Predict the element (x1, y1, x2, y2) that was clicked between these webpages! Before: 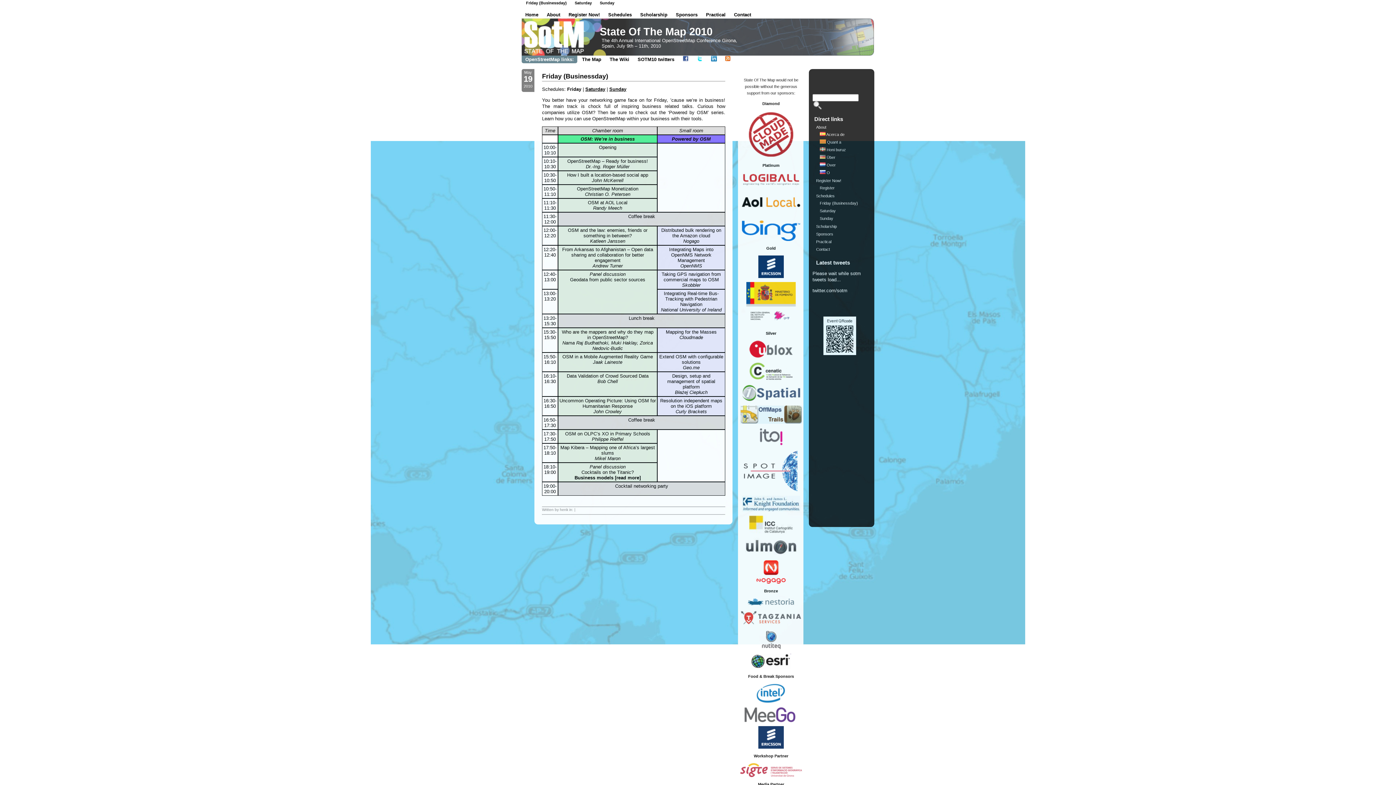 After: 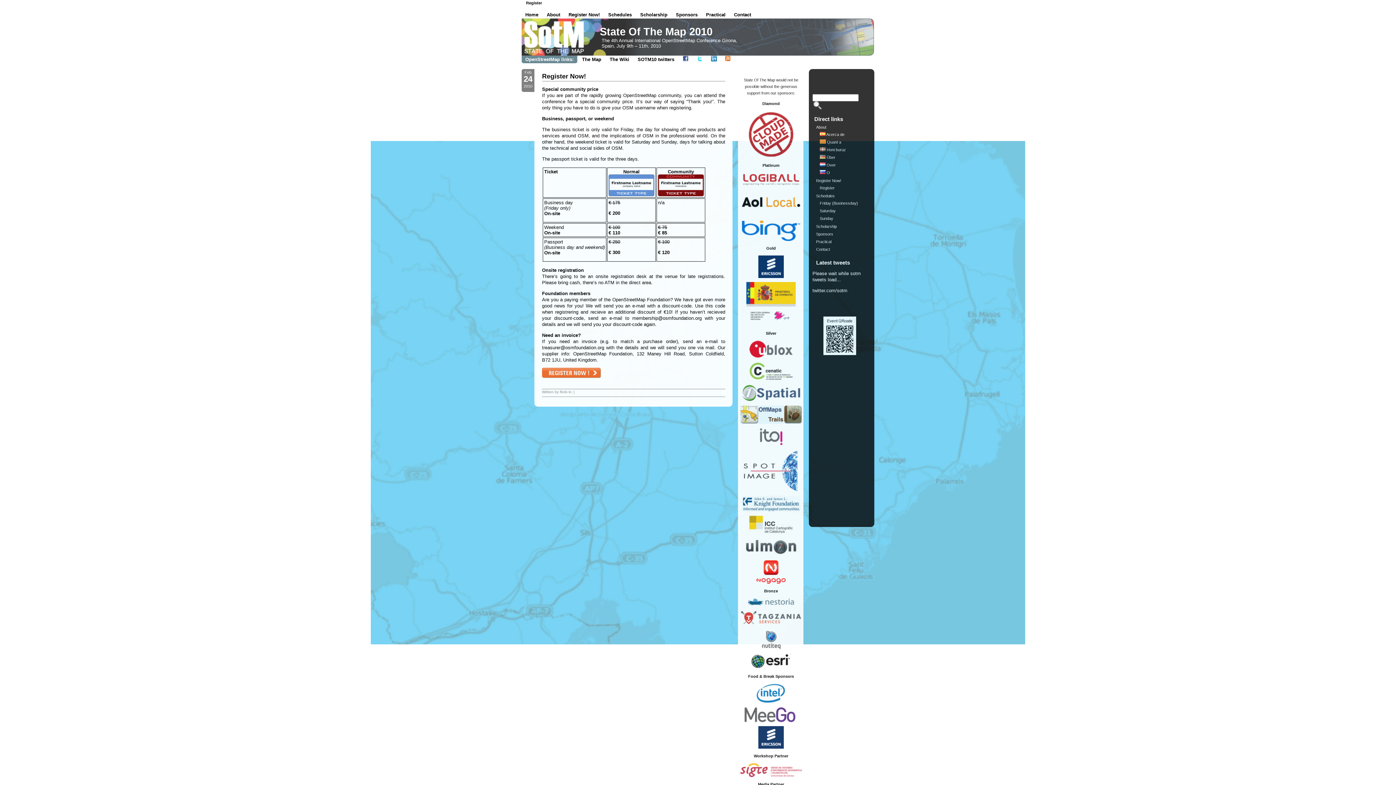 Action: label: Register Now! bbox: (816, 178, 841, 182)